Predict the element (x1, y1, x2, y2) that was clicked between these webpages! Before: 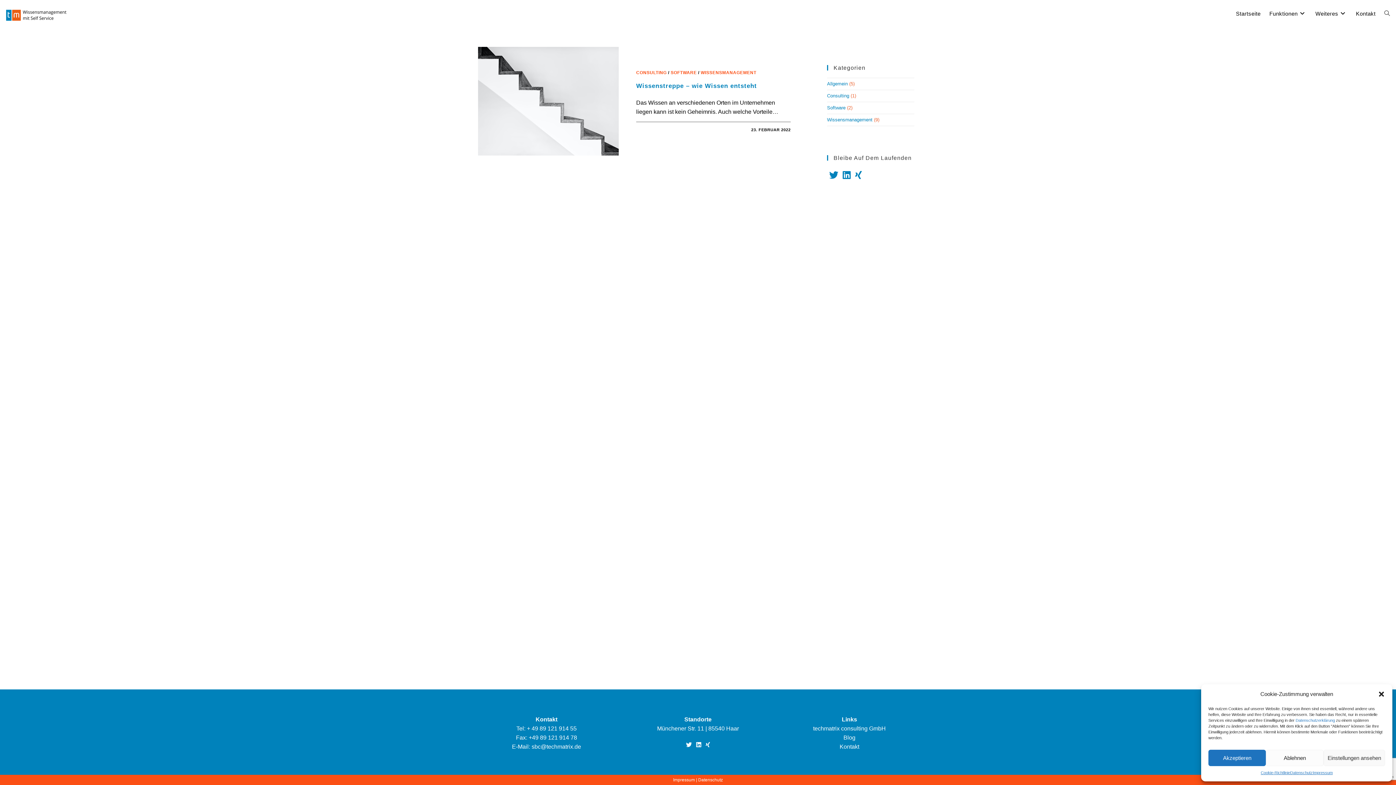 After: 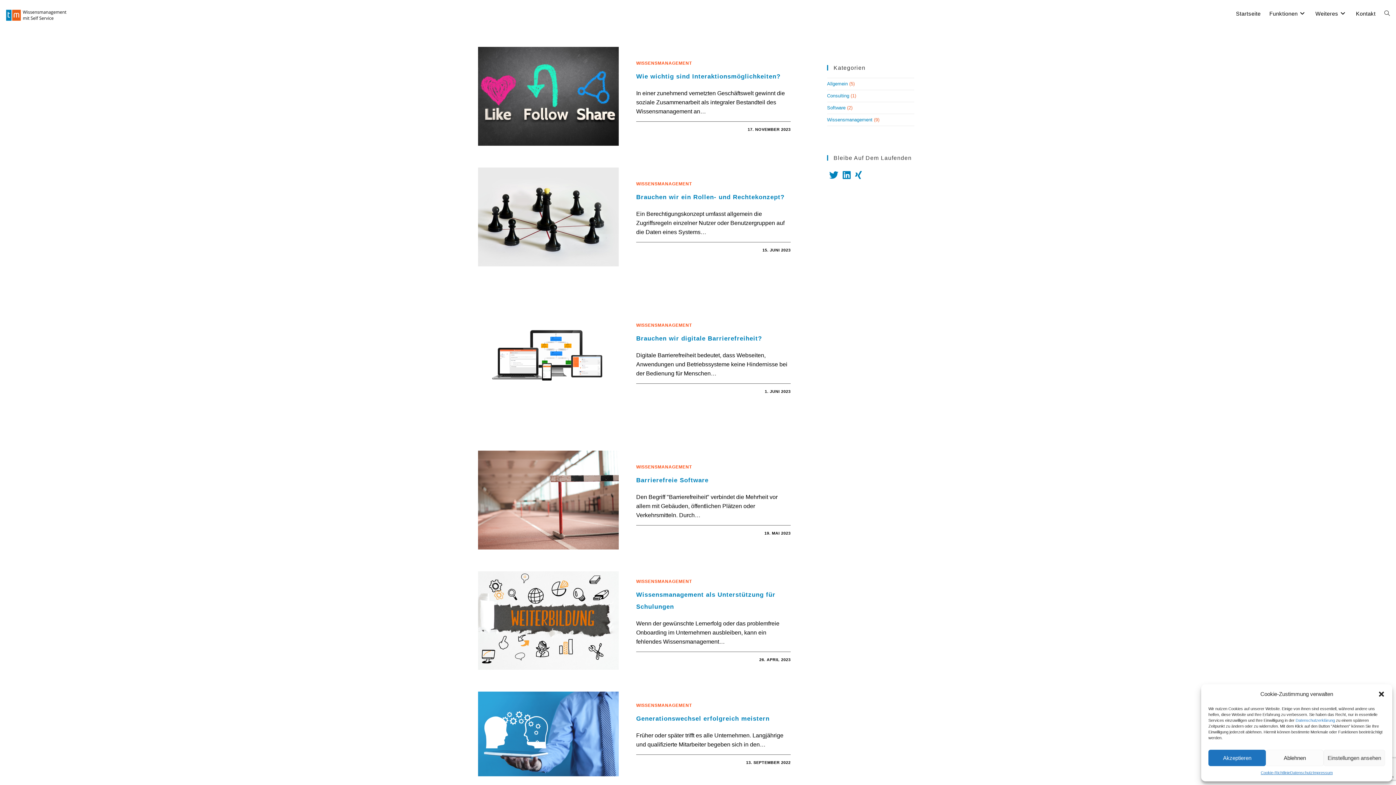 Action: bbox: (700, 70, 756, 75) label: WISSENSMANAGEMENT